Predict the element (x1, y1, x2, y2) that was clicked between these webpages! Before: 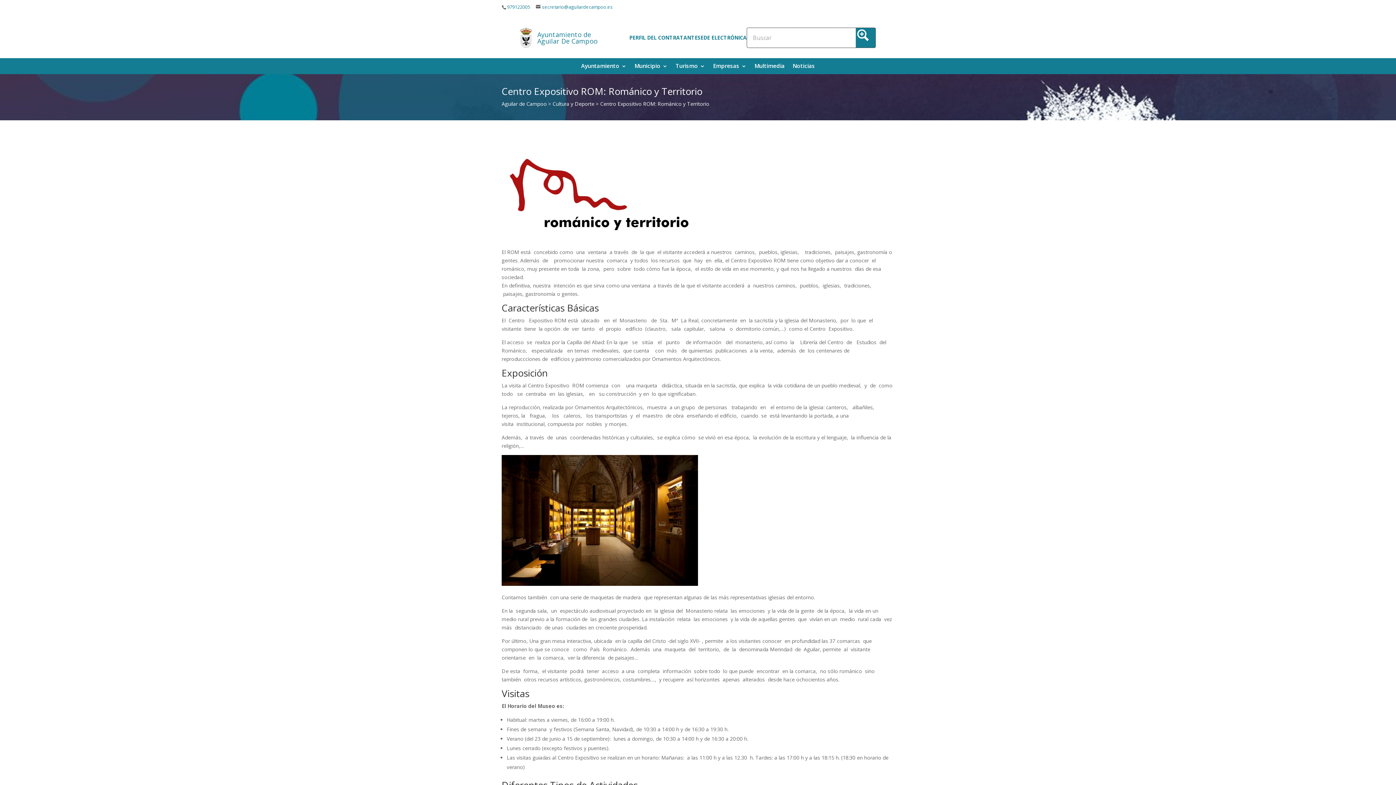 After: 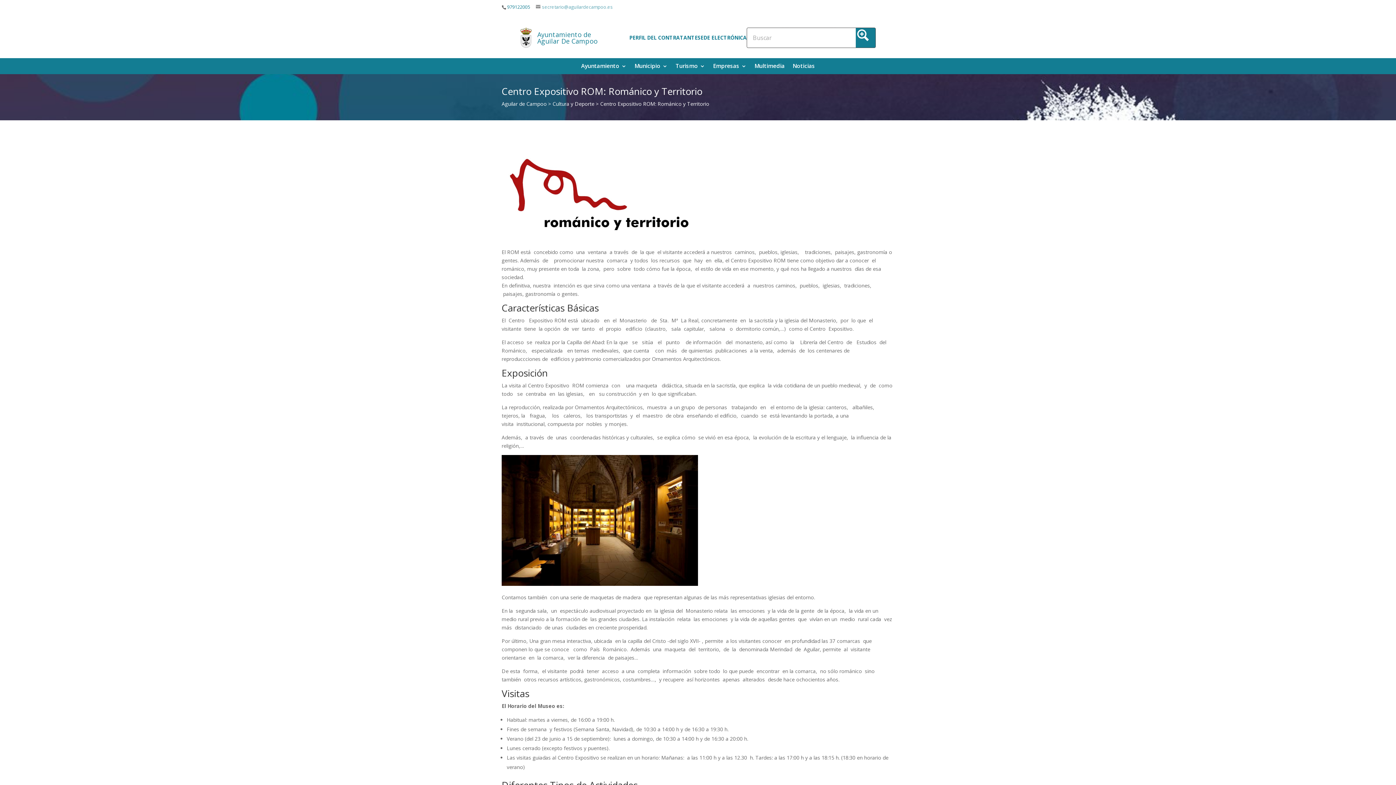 Action: bbox: (542, 4, 613, 10) label: secretario@aguilardecampoo.es